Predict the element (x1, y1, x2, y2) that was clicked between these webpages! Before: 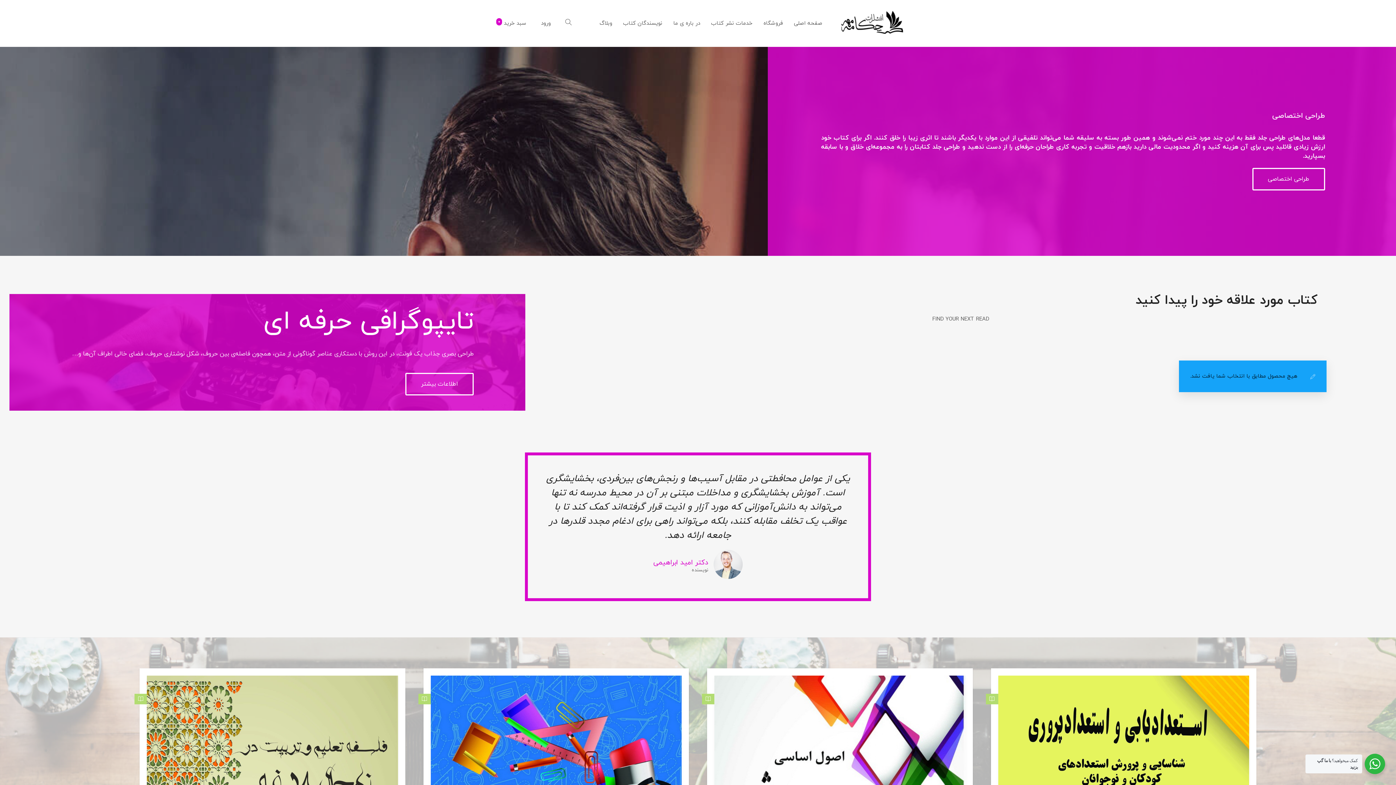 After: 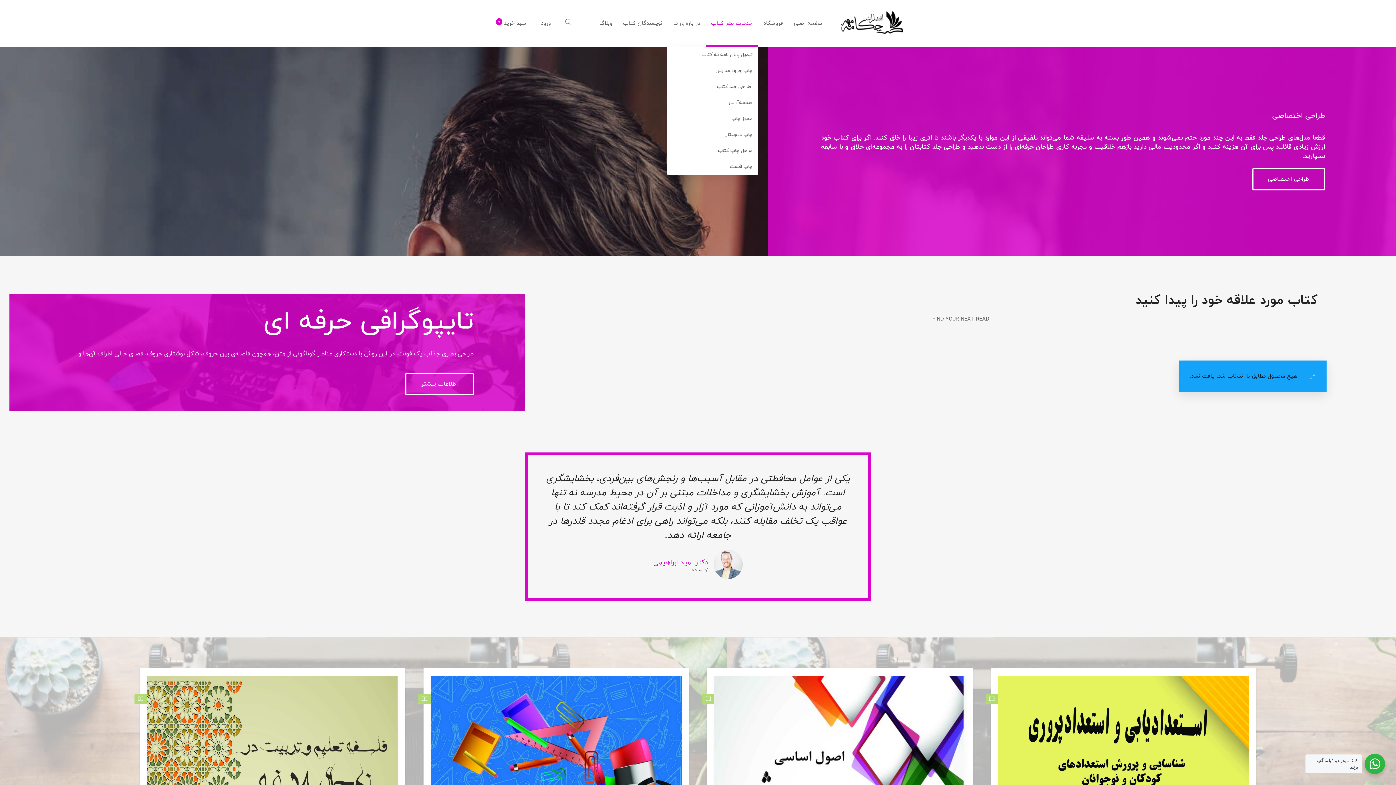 Action: label: خدمات نشر کتاب bbox: (705, 0, 758, 46)